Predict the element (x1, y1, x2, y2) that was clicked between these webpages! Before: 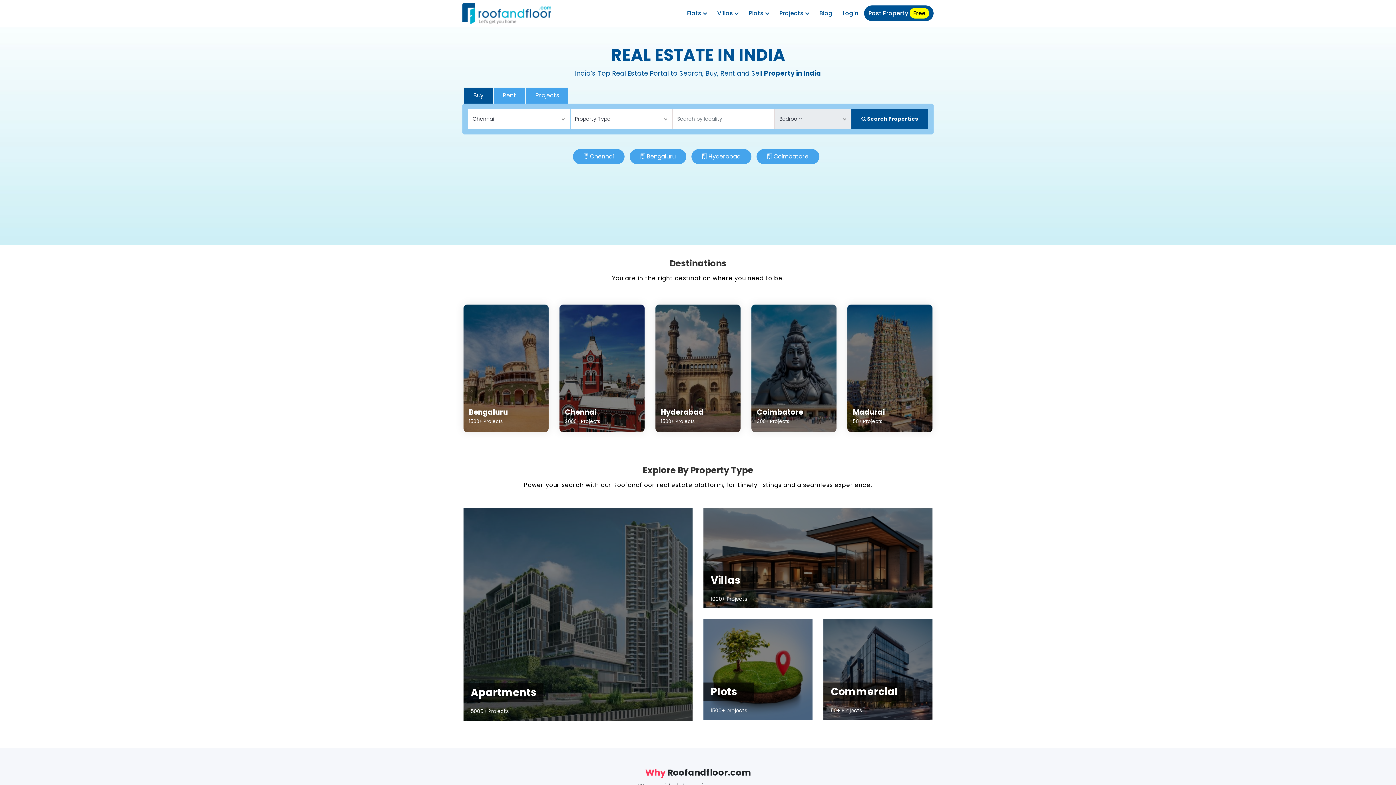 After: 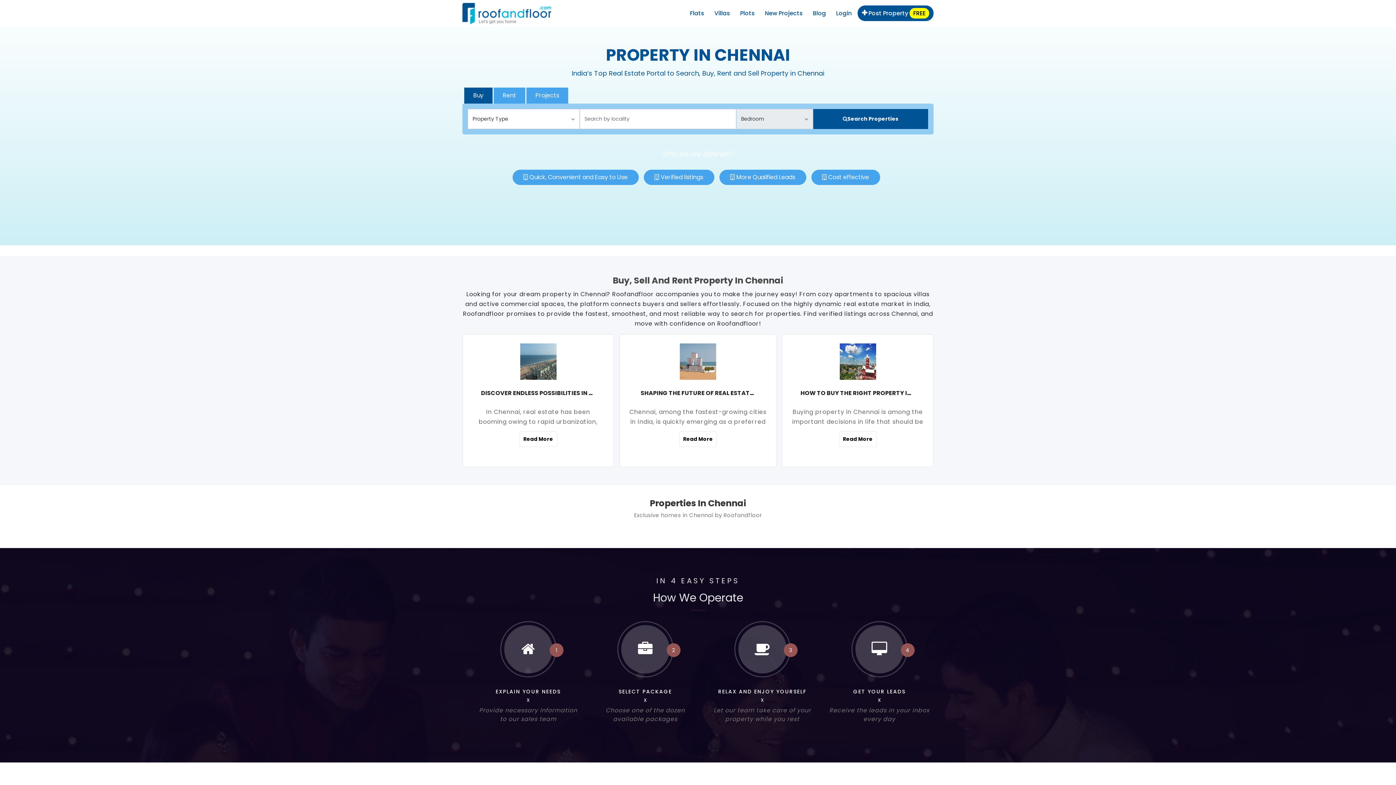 Action: bbox: (559, 304, 644, 432) label: Chennai
2000+ Projects